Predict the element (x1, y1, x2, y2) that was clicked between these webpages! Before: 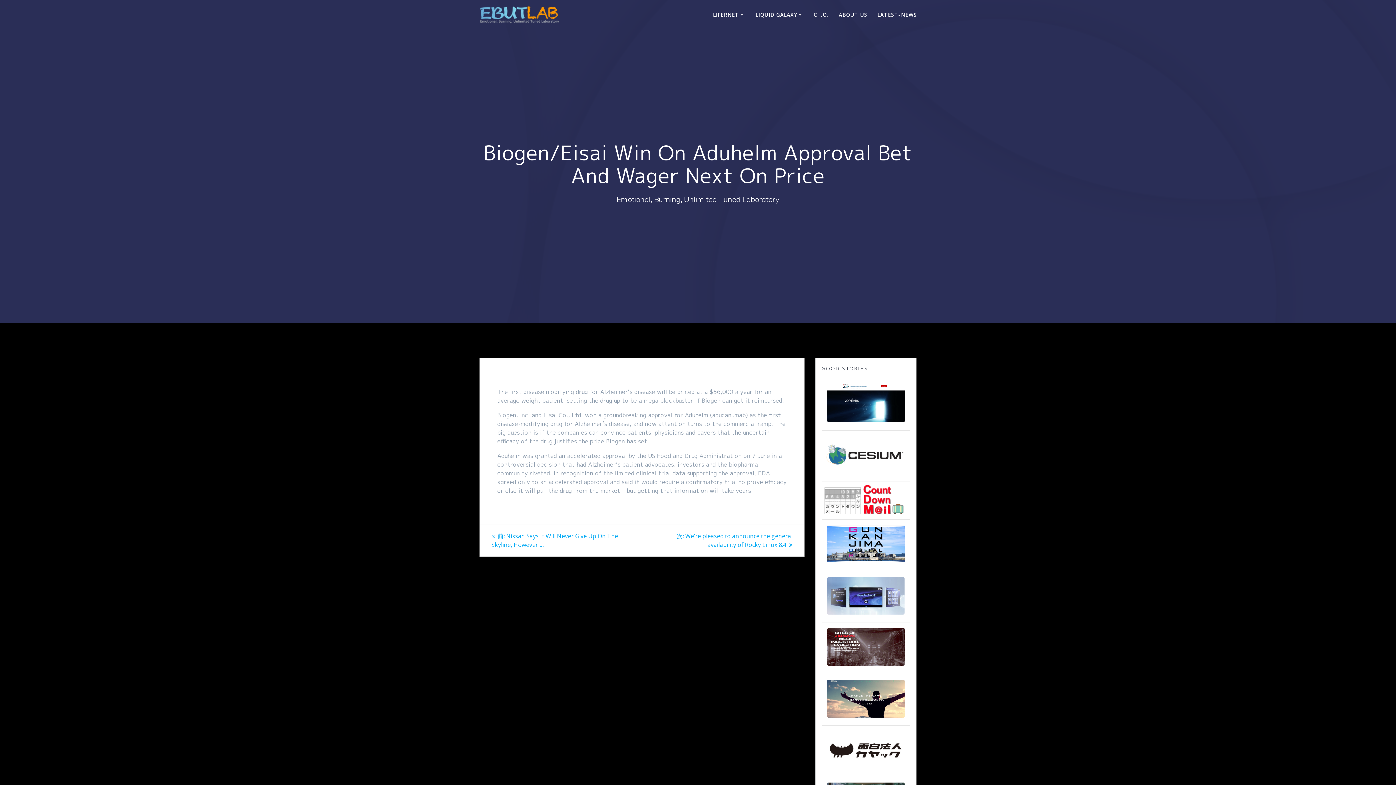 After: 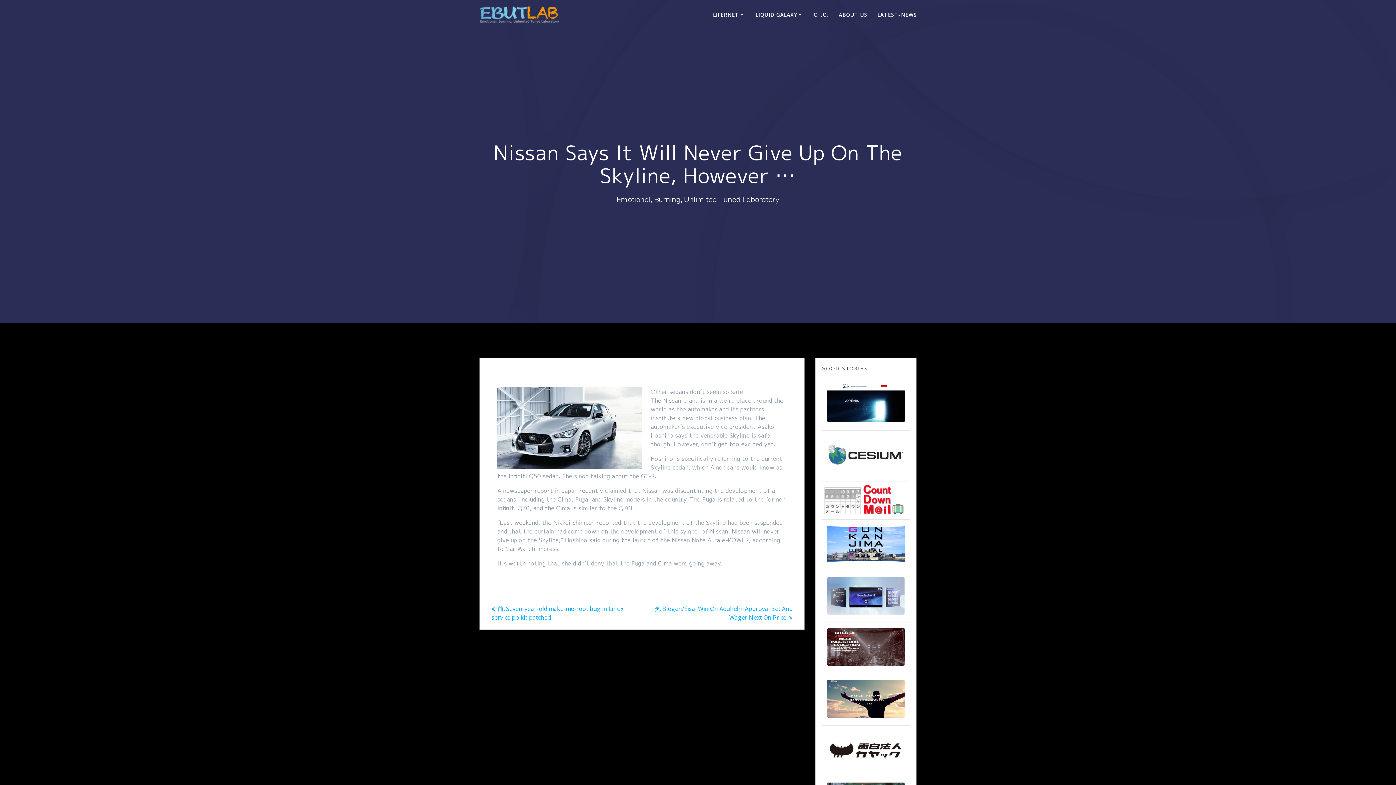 Action: label: 前: 
過去の投稿:
Nissan Says It Will Never Give Up On The Skyline, However … bbox: (491, 532, 618, 549)